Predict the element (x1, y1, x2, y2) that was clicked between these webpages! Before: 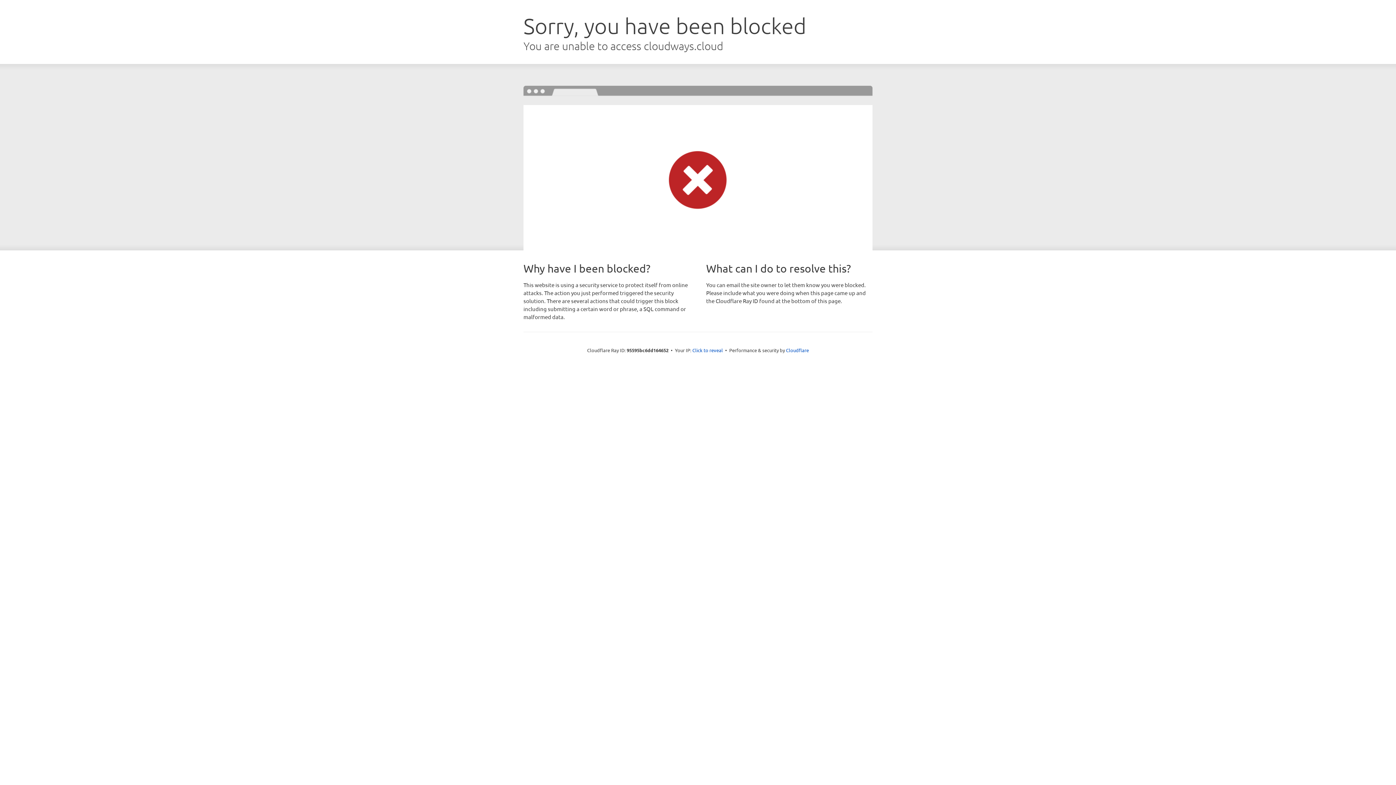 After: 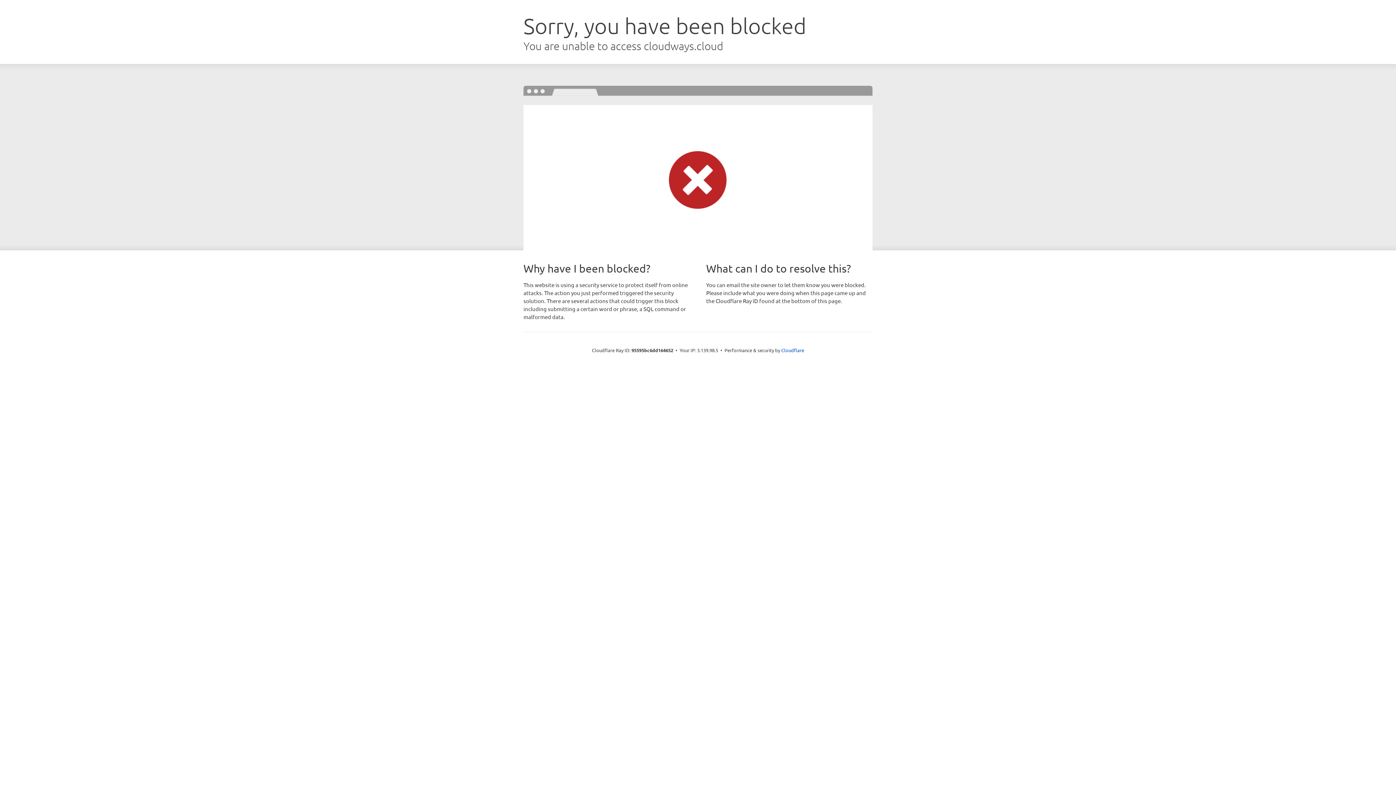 Action: bbox: (692, 346, 723, 353) label: Click to reveal